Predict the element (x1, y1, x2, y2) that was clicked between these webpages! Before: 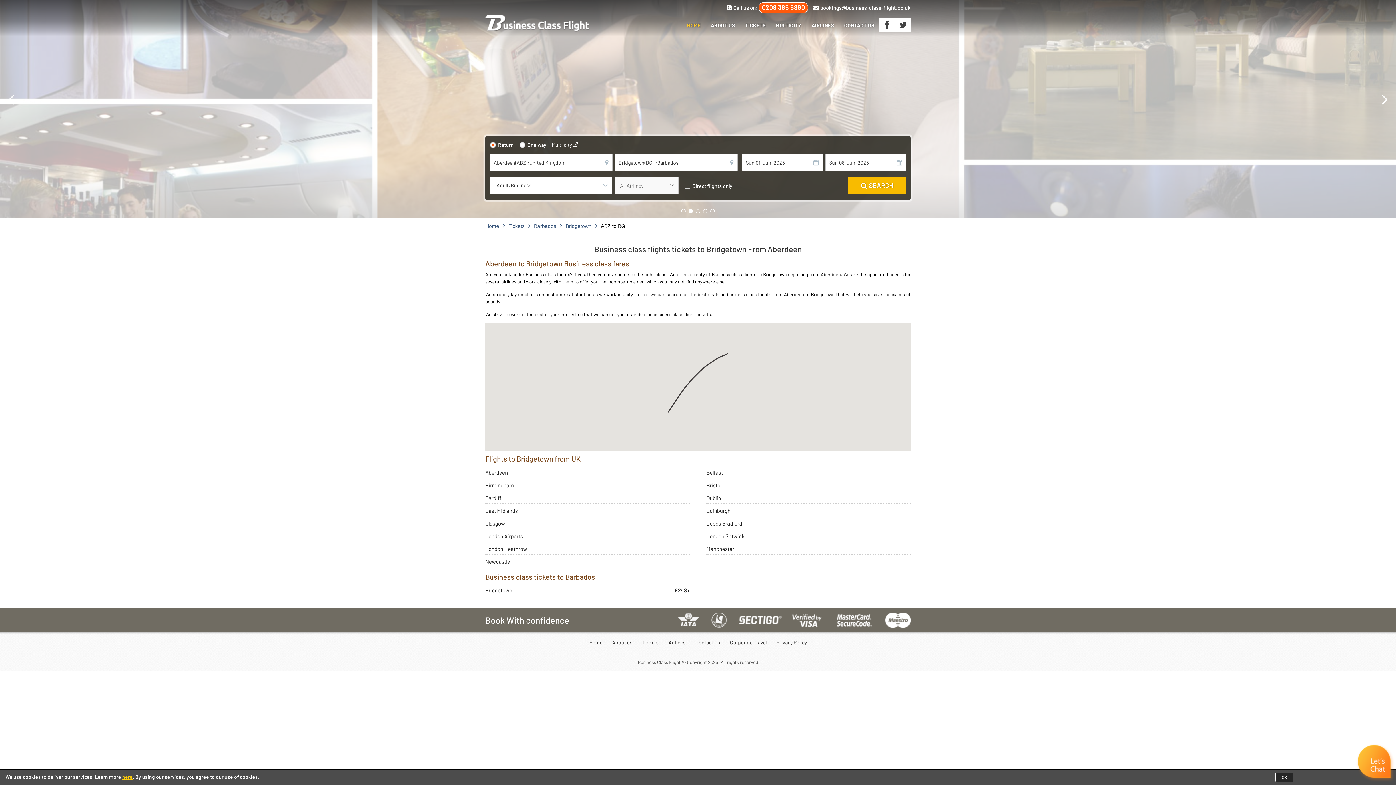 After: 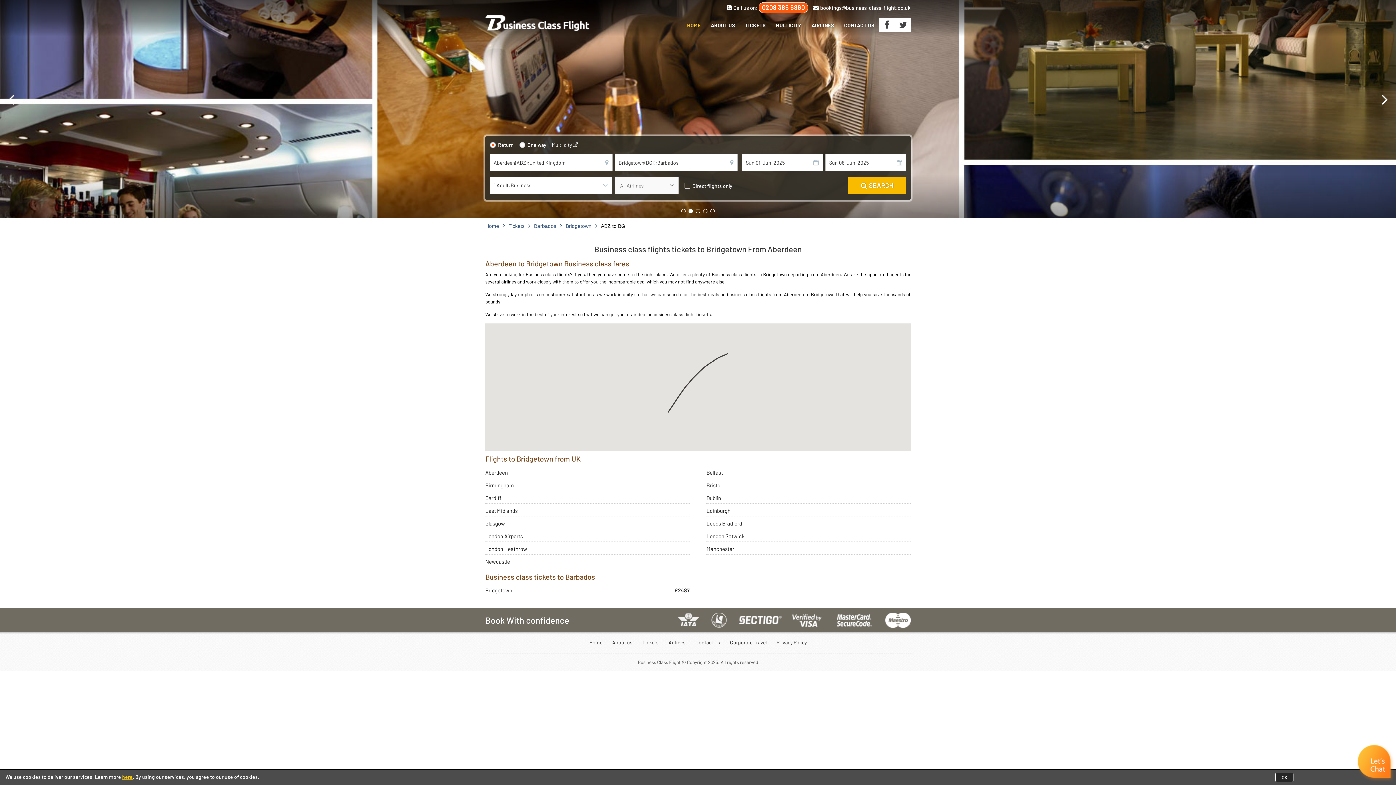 Action: label: Aberdeen bbox: (485, 469, 508, 475)